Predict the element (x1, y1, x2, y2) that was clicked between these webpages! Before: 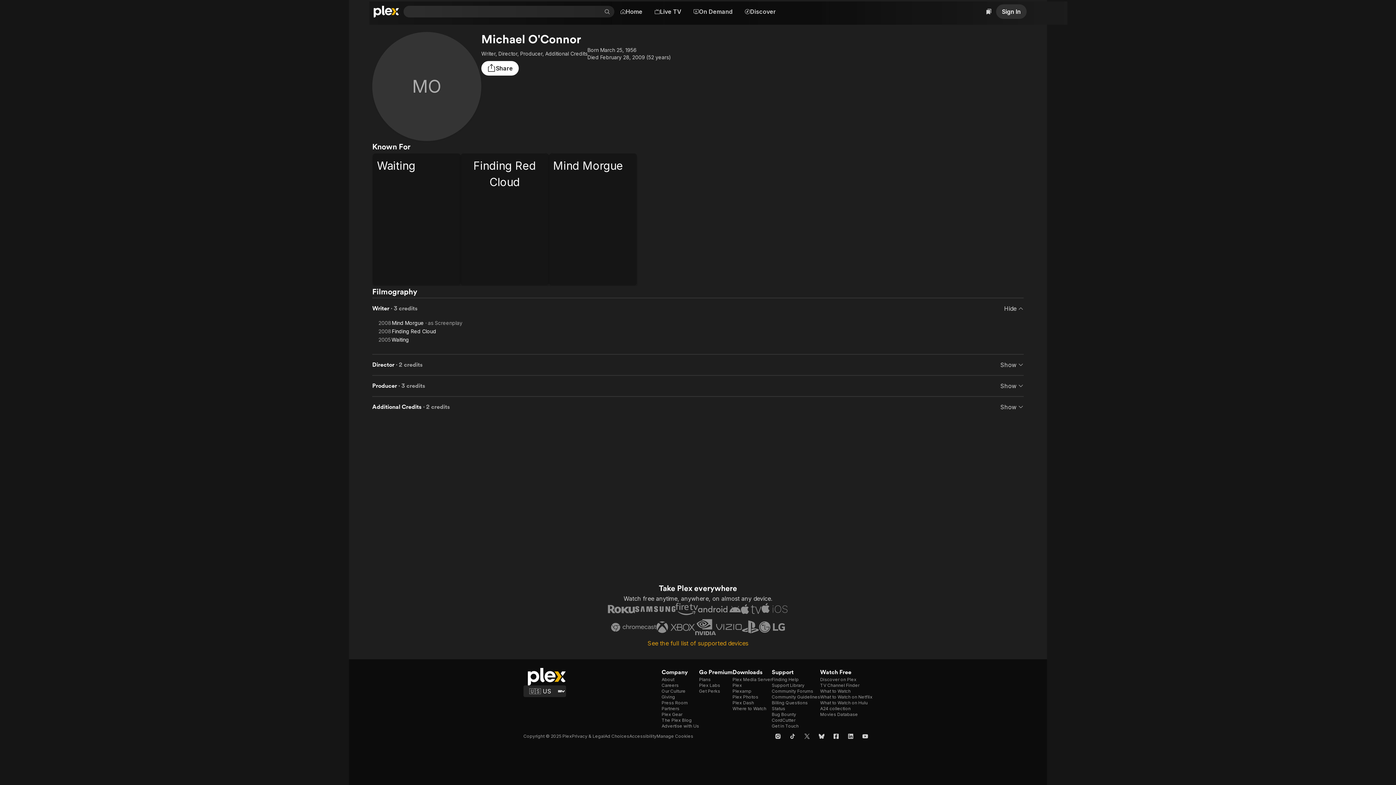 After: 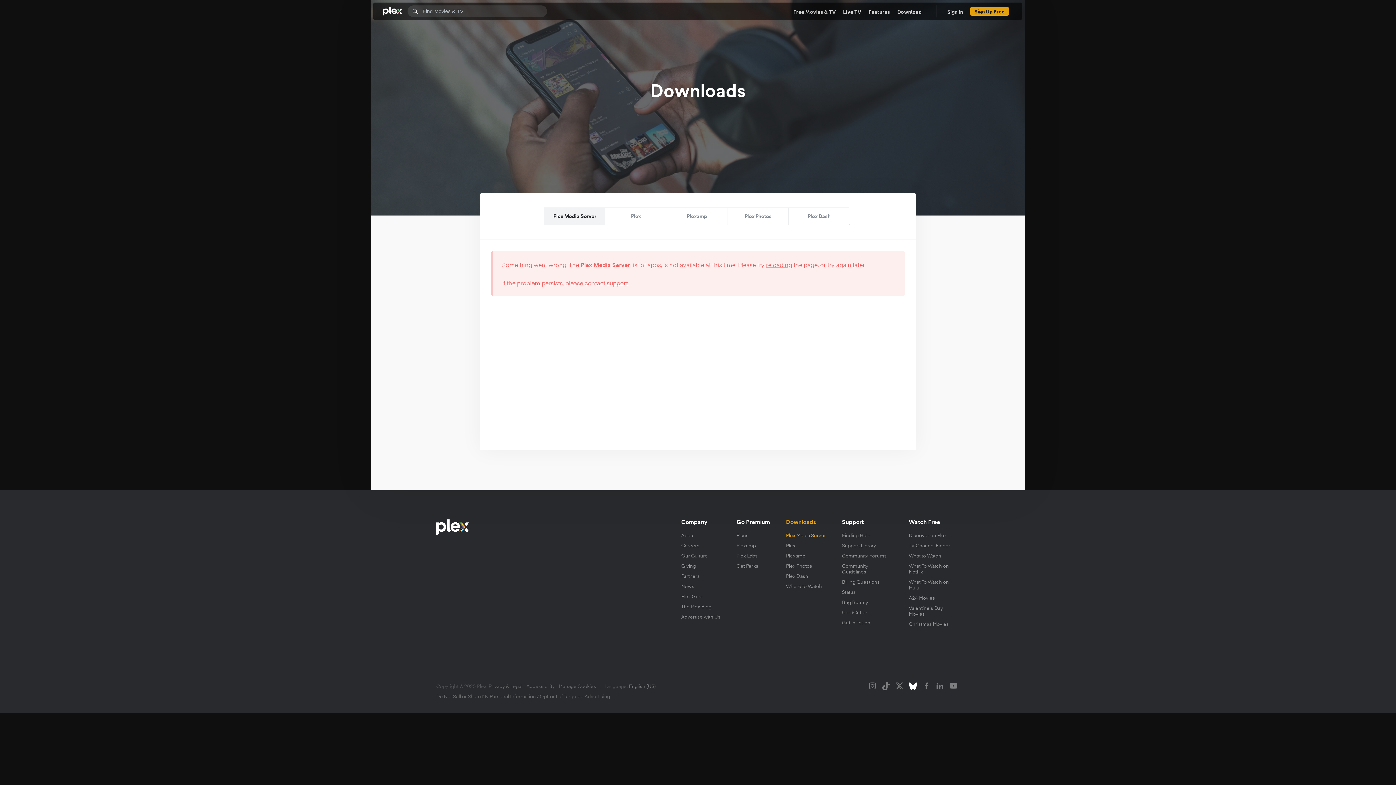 Action: label: Plex Media Server bbox: (732, 677, 772, 682)